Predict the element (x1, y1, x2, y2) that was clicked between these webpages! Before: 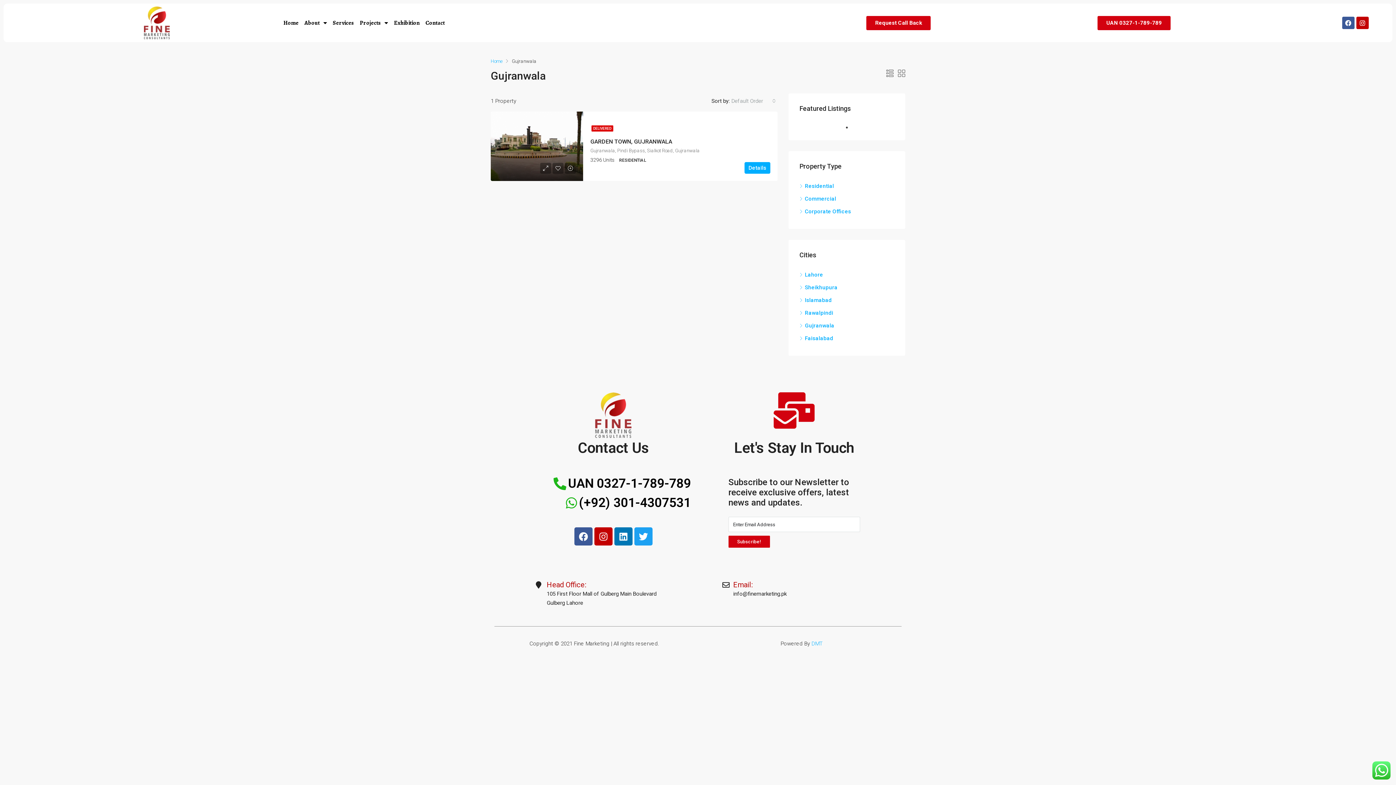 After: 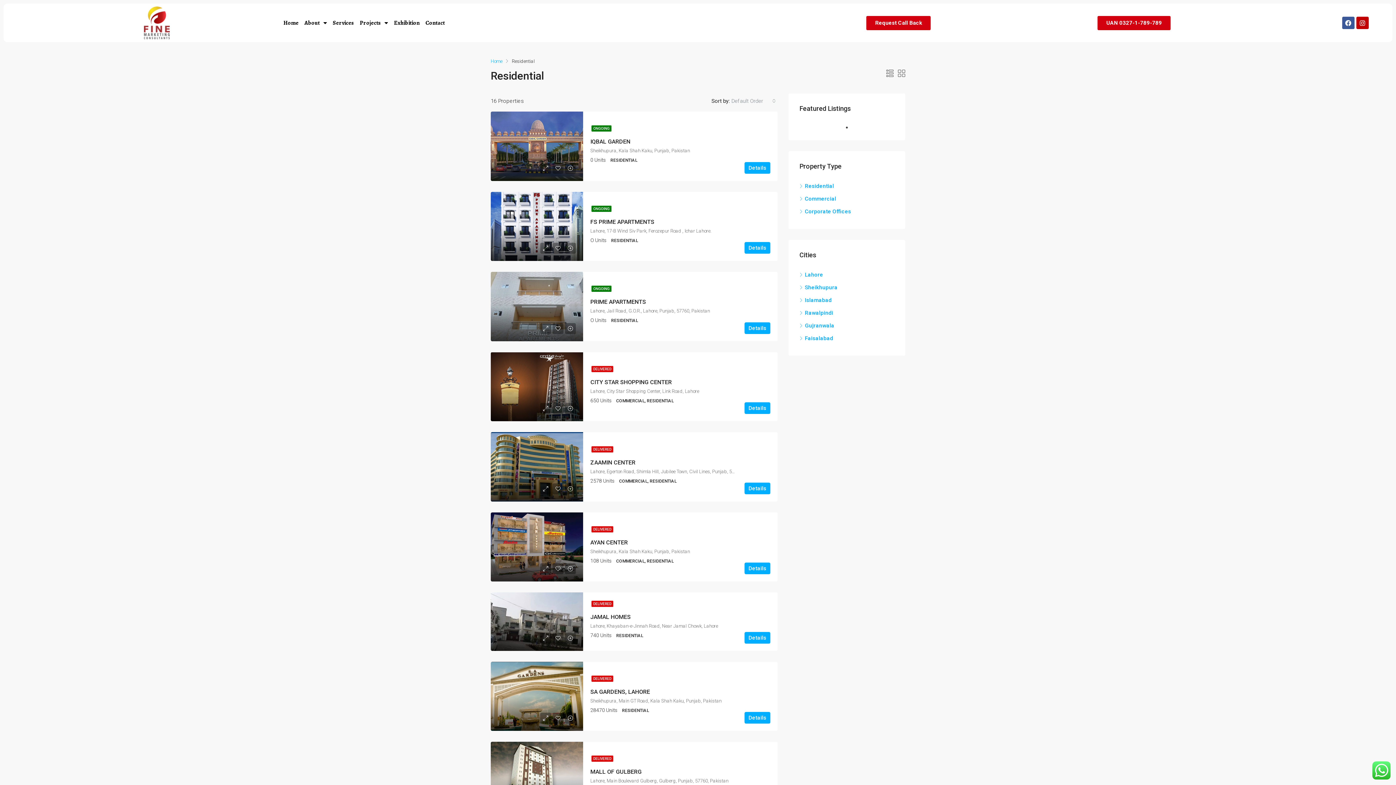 Action: bbox: (799, 182, 834, 189) label: Residential